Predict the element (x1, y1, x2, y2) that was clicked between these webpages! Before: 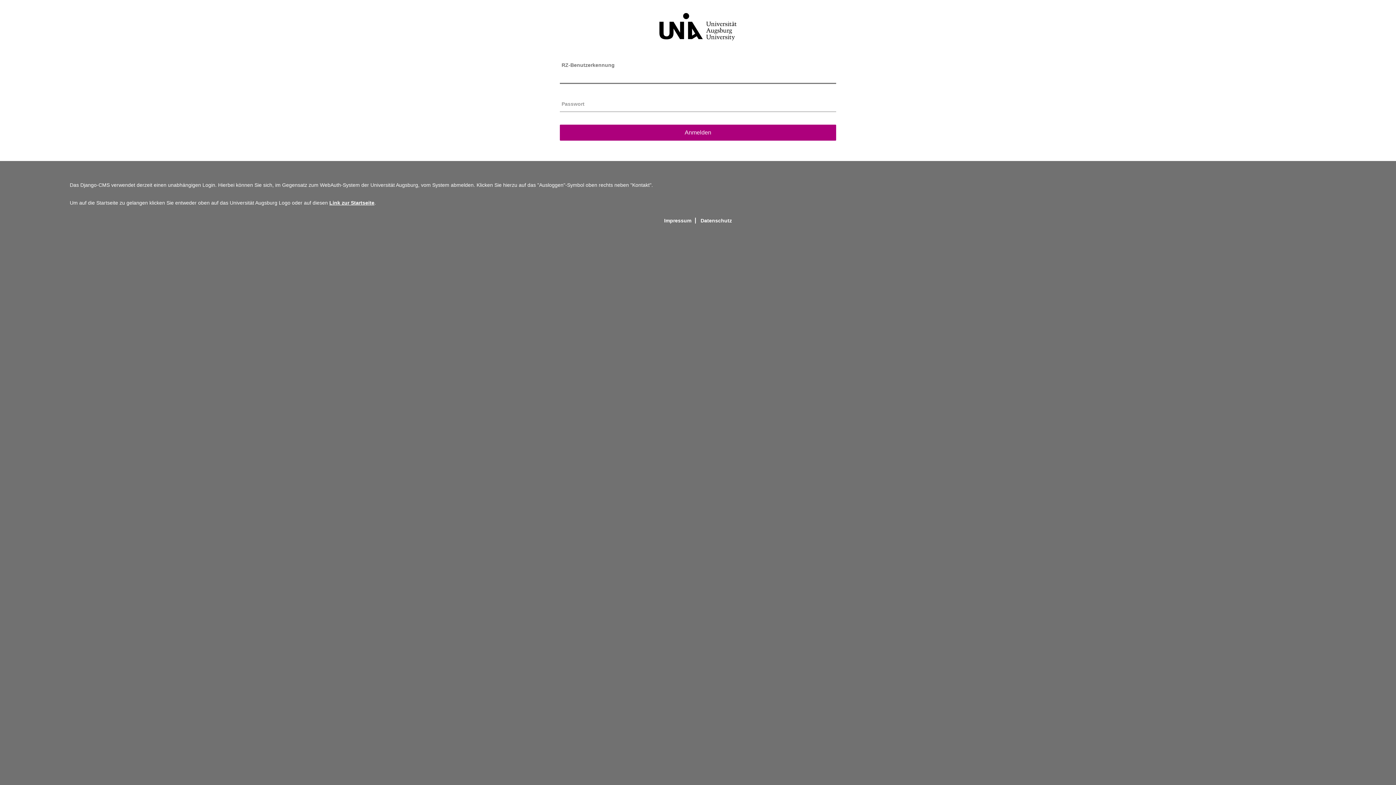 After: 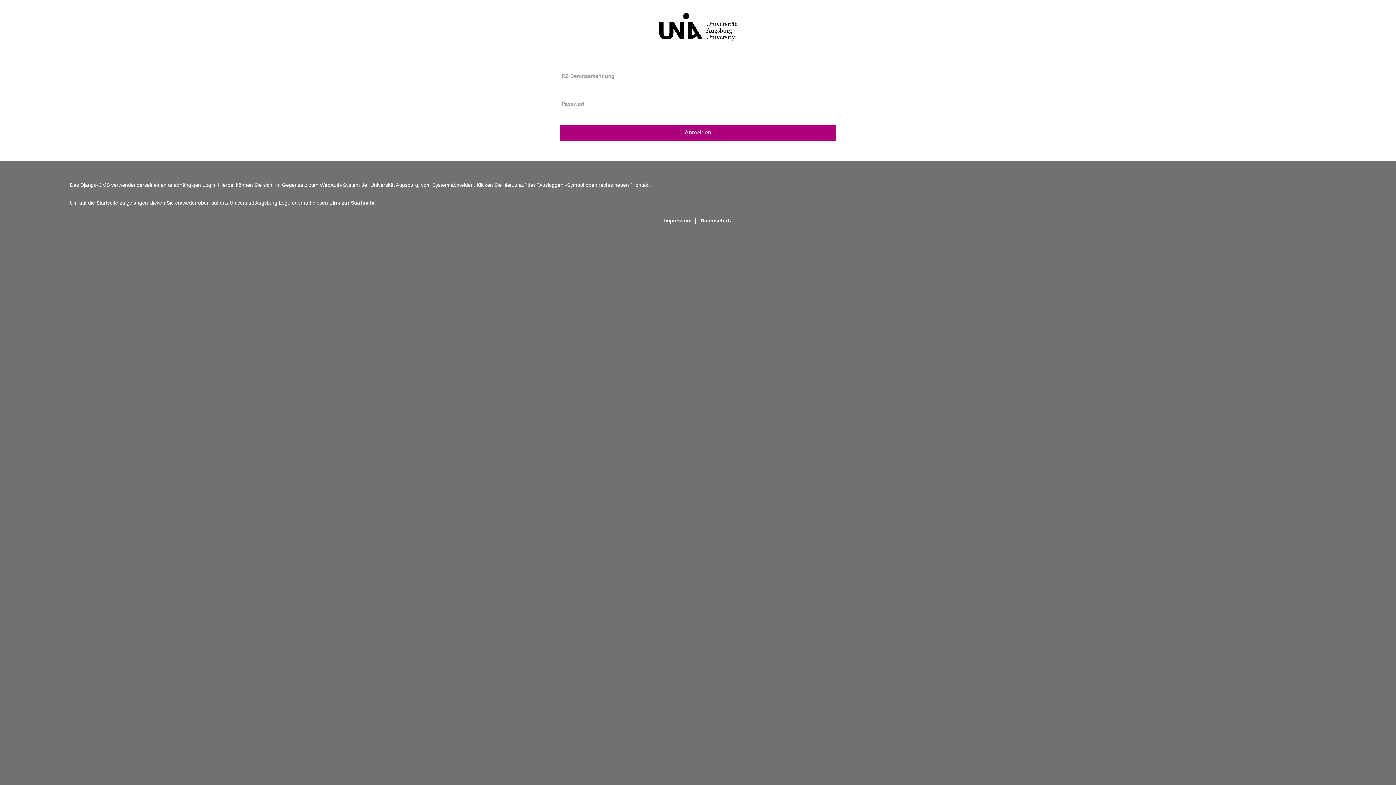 Action: label: Impressum bbox: (660, 217, 695, 223)